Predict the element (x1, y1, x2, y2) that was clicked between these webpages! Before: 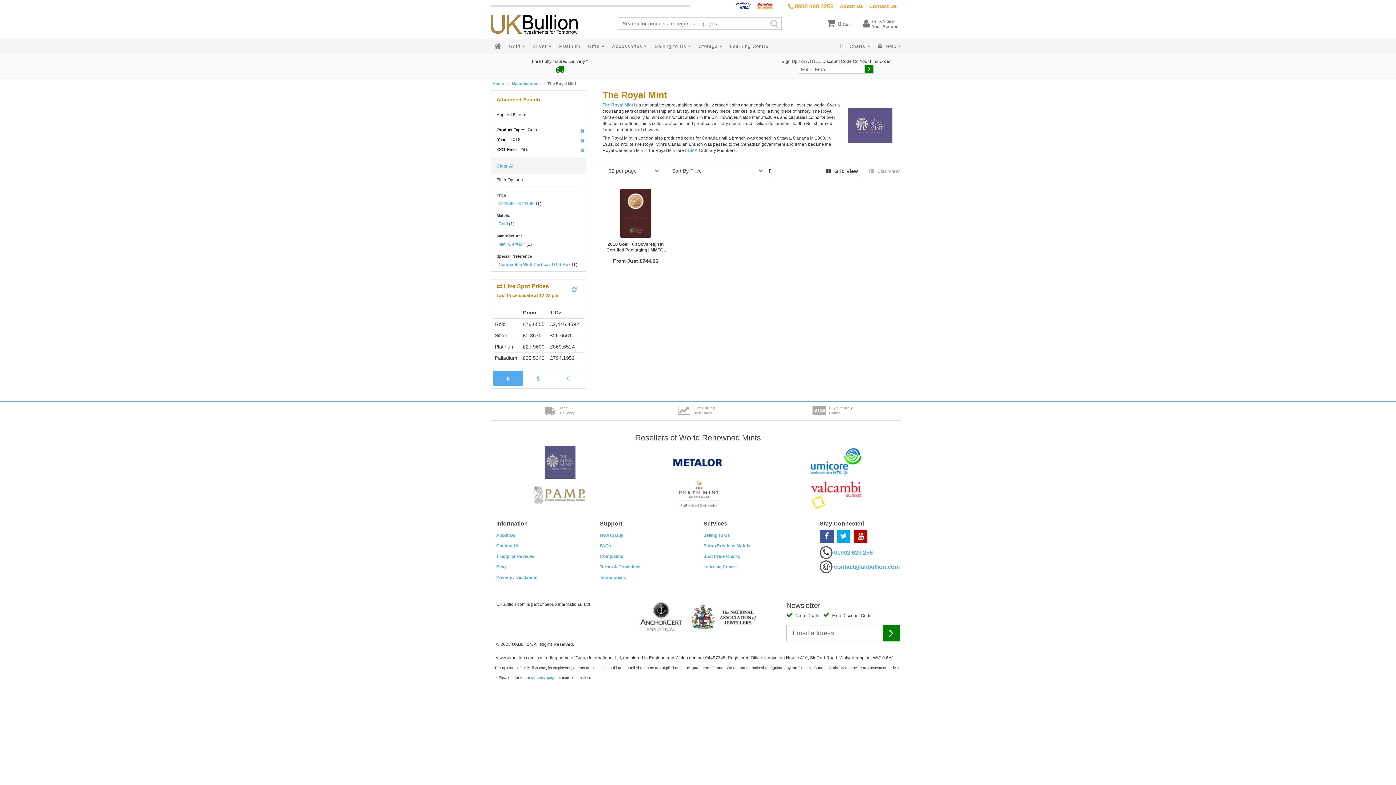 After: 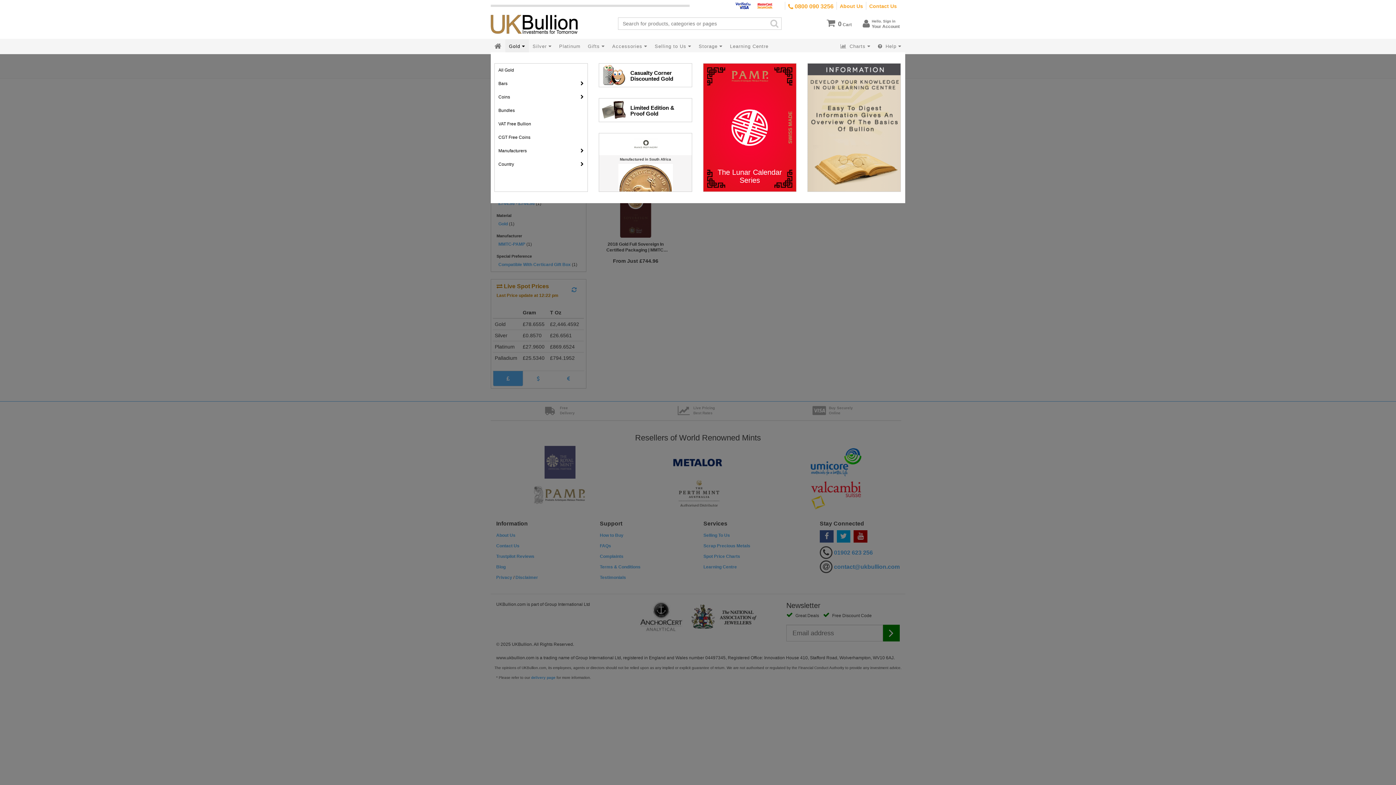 Action: bbox: (505, 39, 529, 53) label: Gold 